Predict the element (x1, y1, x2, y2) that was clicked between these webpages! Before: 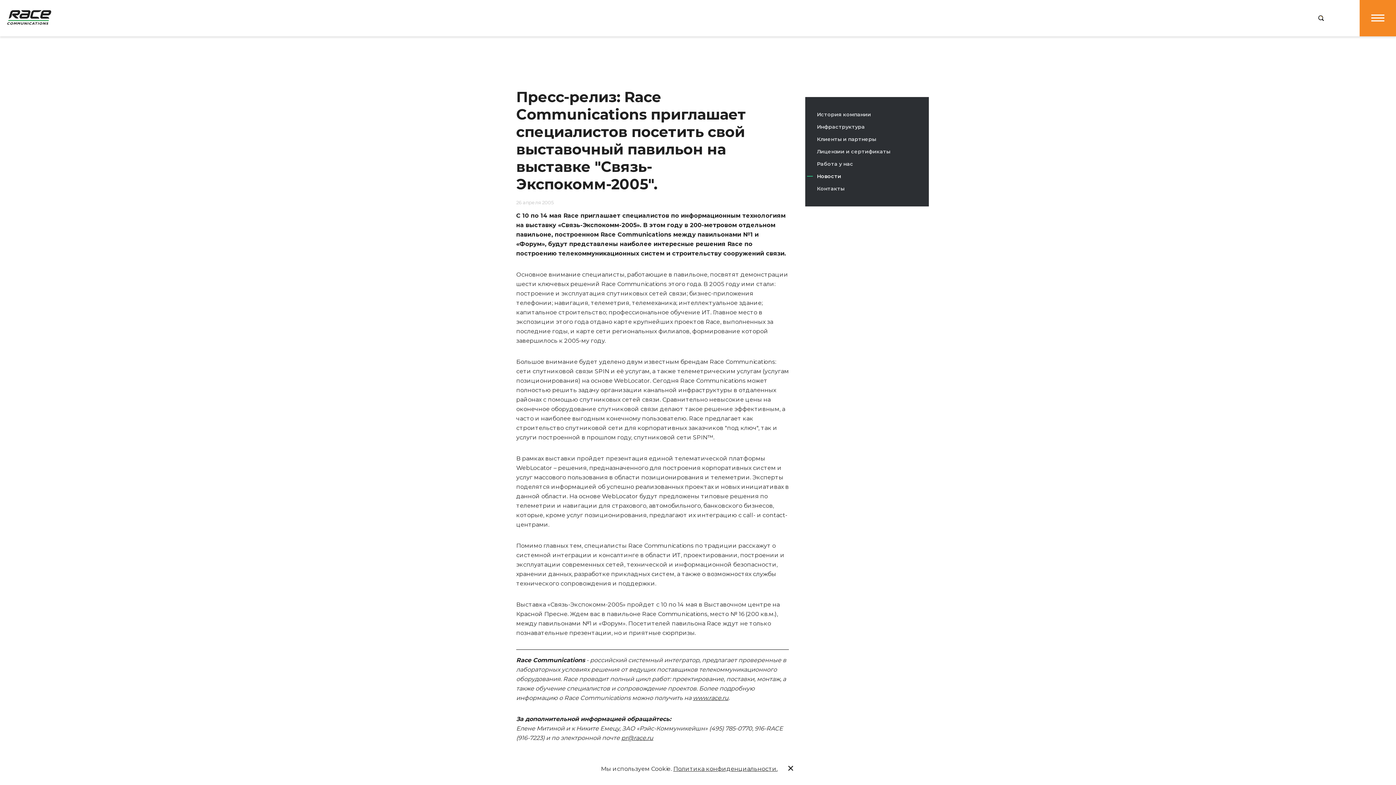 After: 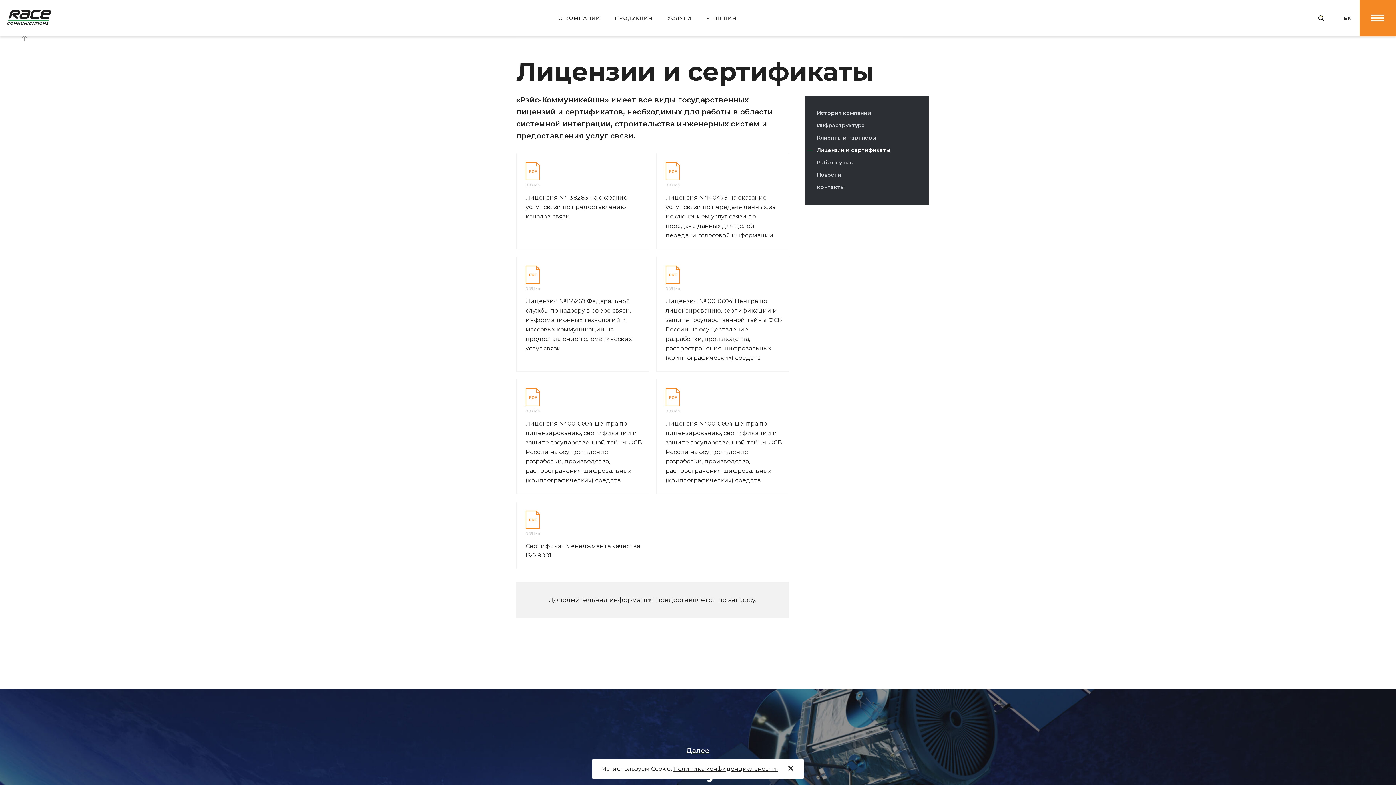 Action: bbox: (805, 146, 902, 156) label: Лицензии и сертификаты